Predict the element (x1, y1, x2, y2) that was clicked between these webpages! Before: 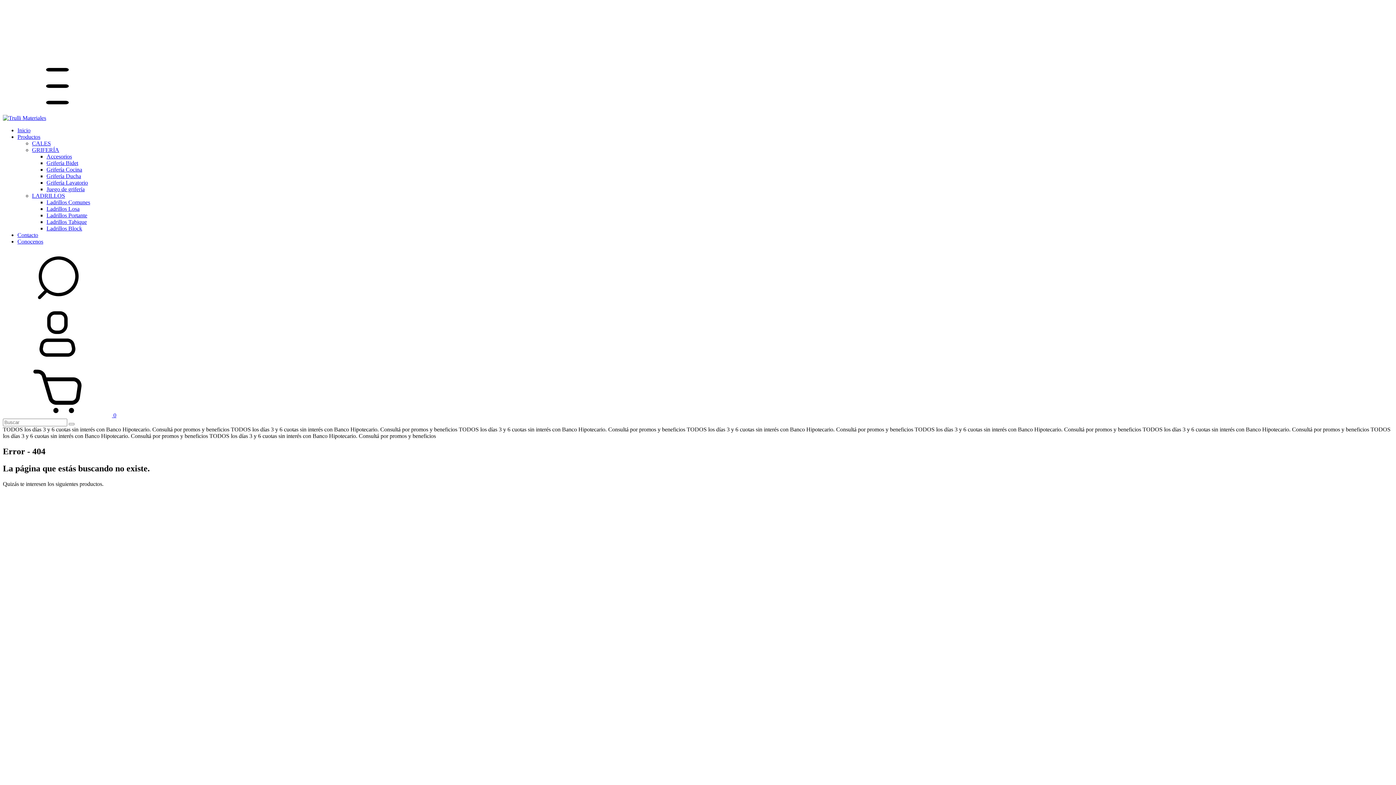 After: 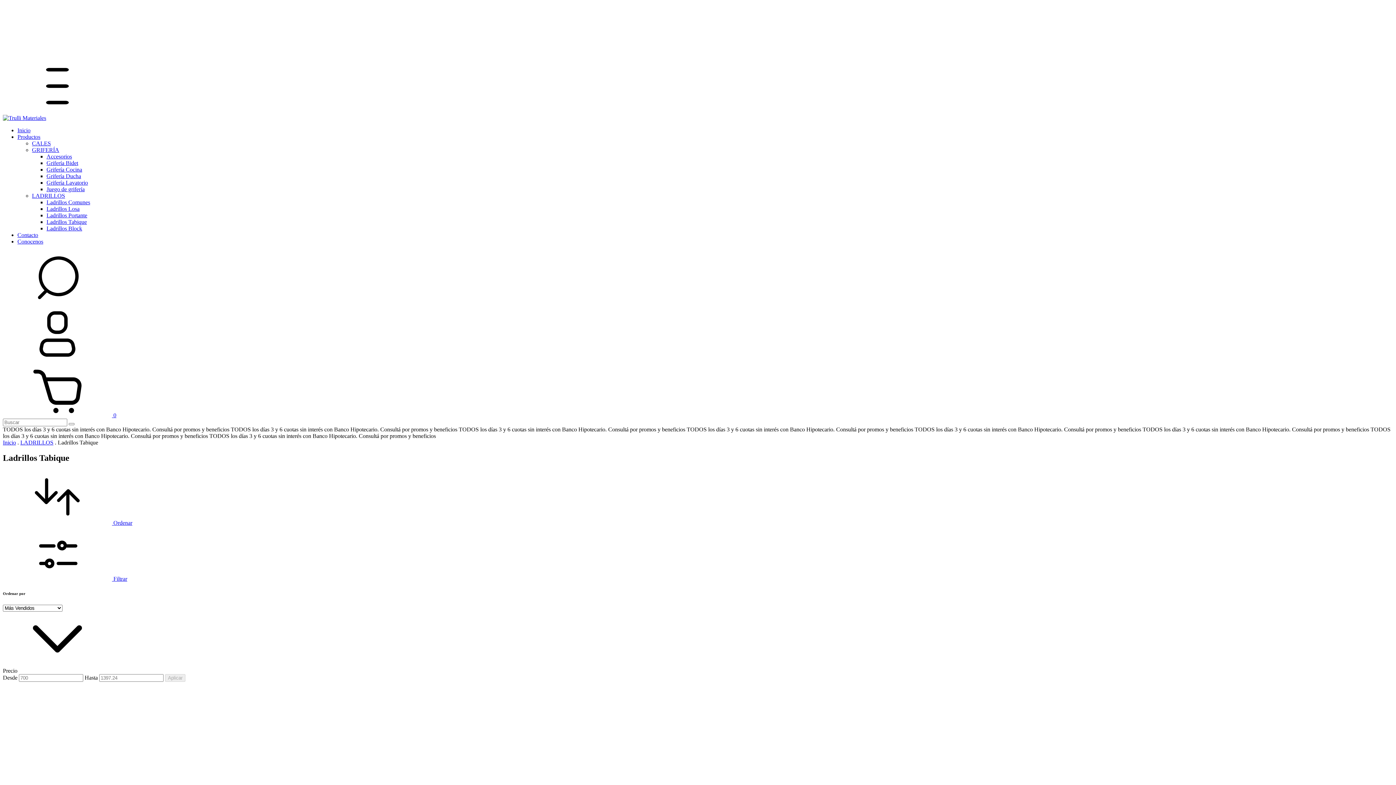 Action: bbox: (46, 218, 86, 225) label: Ladrillos Tabique